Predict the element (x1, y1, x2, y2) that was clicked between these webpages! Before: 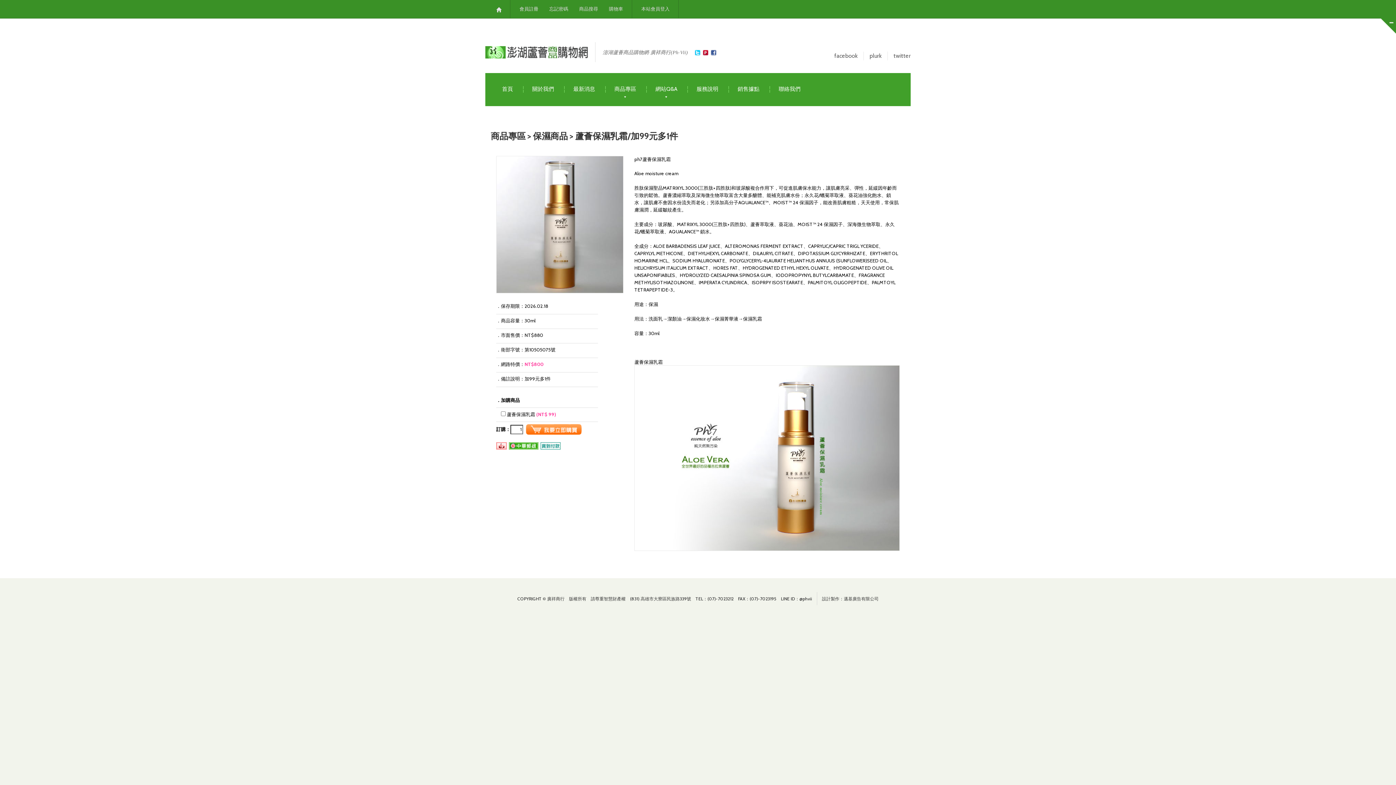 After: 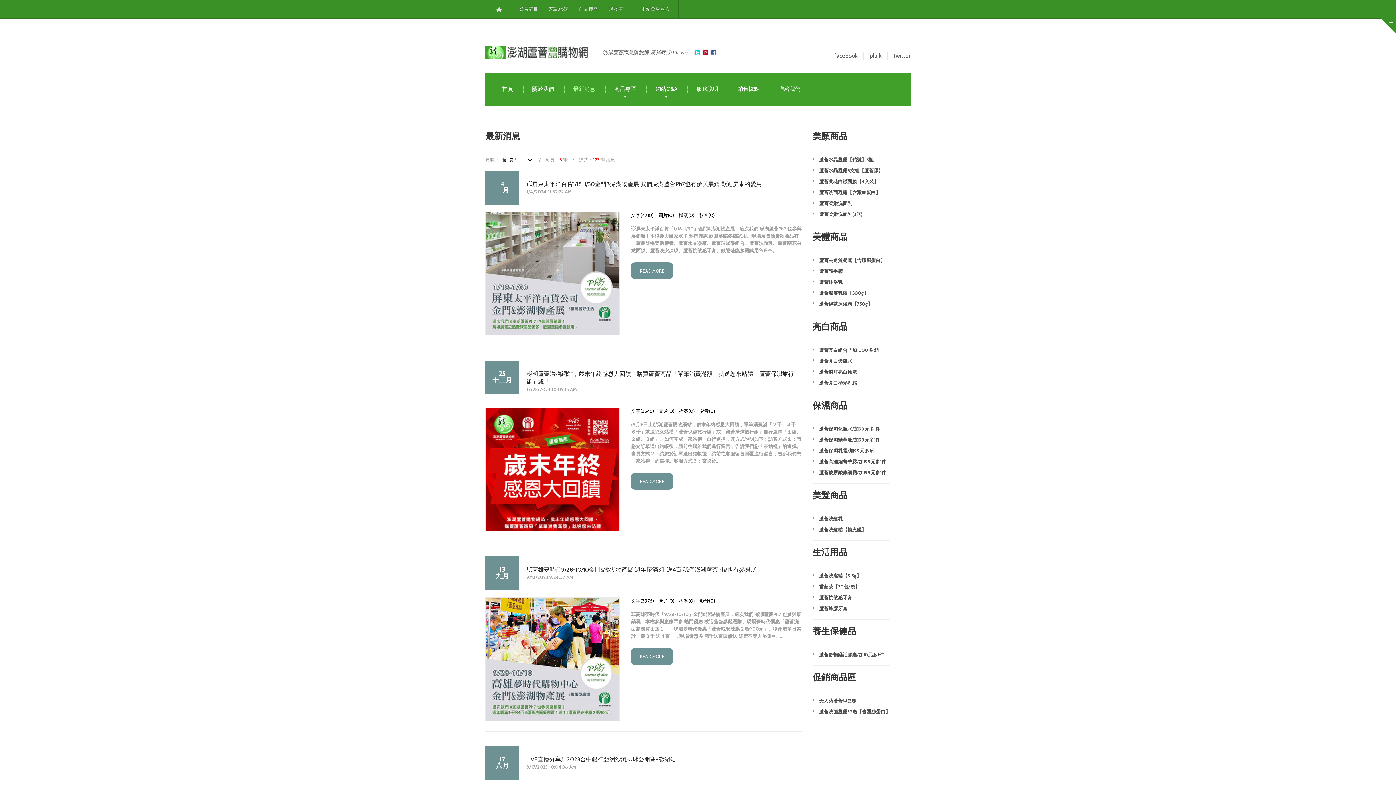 Action: label: 最新消息 bbox: (573, 85, 595, 93)